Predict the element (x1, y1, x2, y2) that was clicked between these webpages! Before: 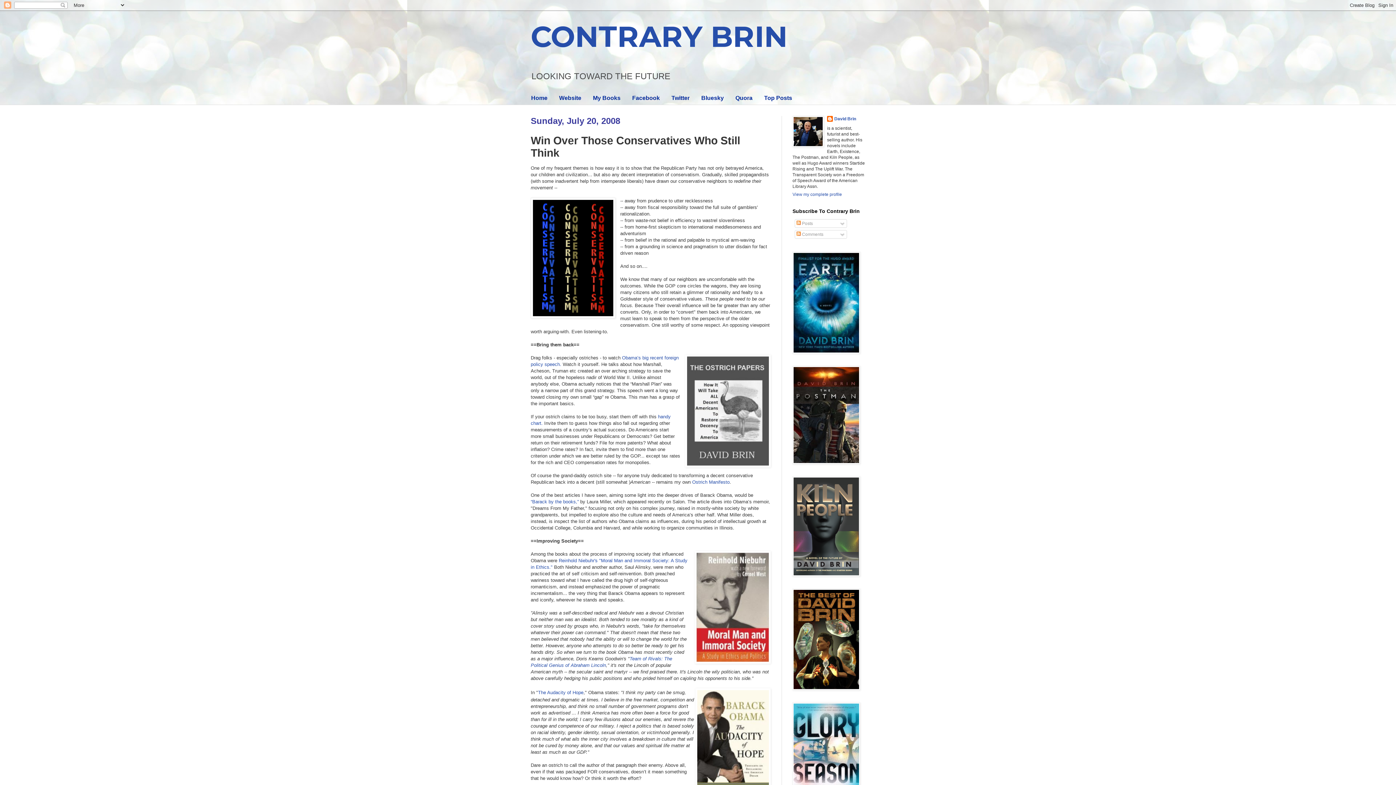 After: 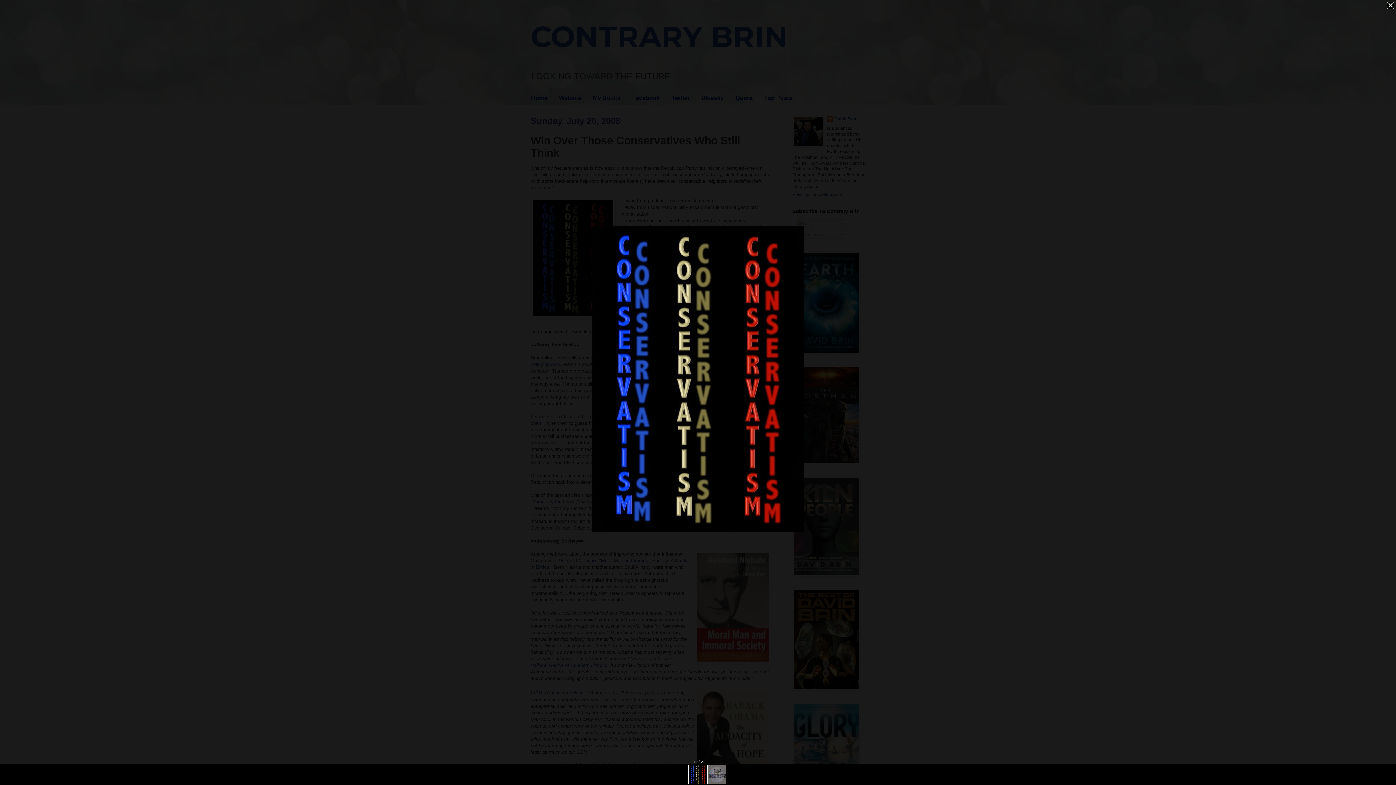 Action: bbox: (530, 197, 615, 320)